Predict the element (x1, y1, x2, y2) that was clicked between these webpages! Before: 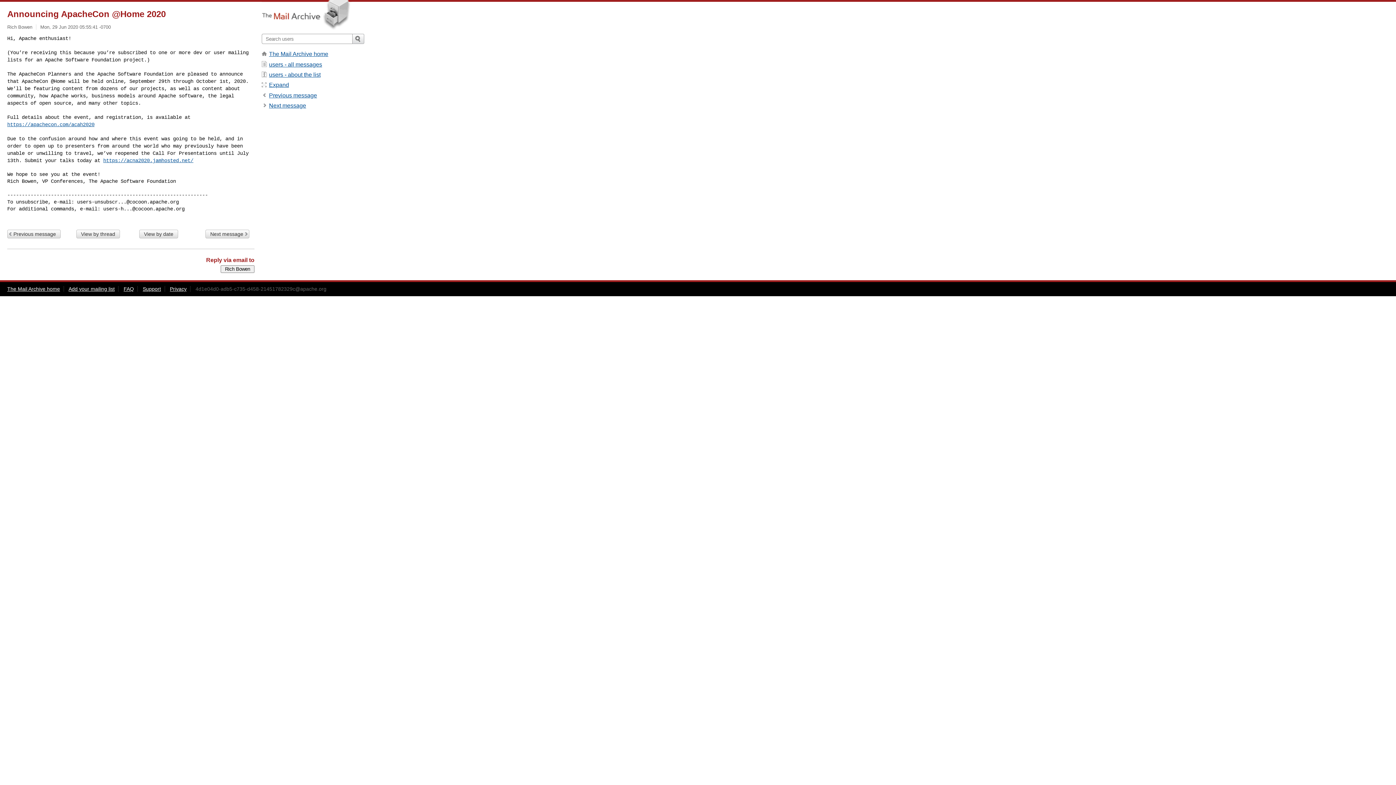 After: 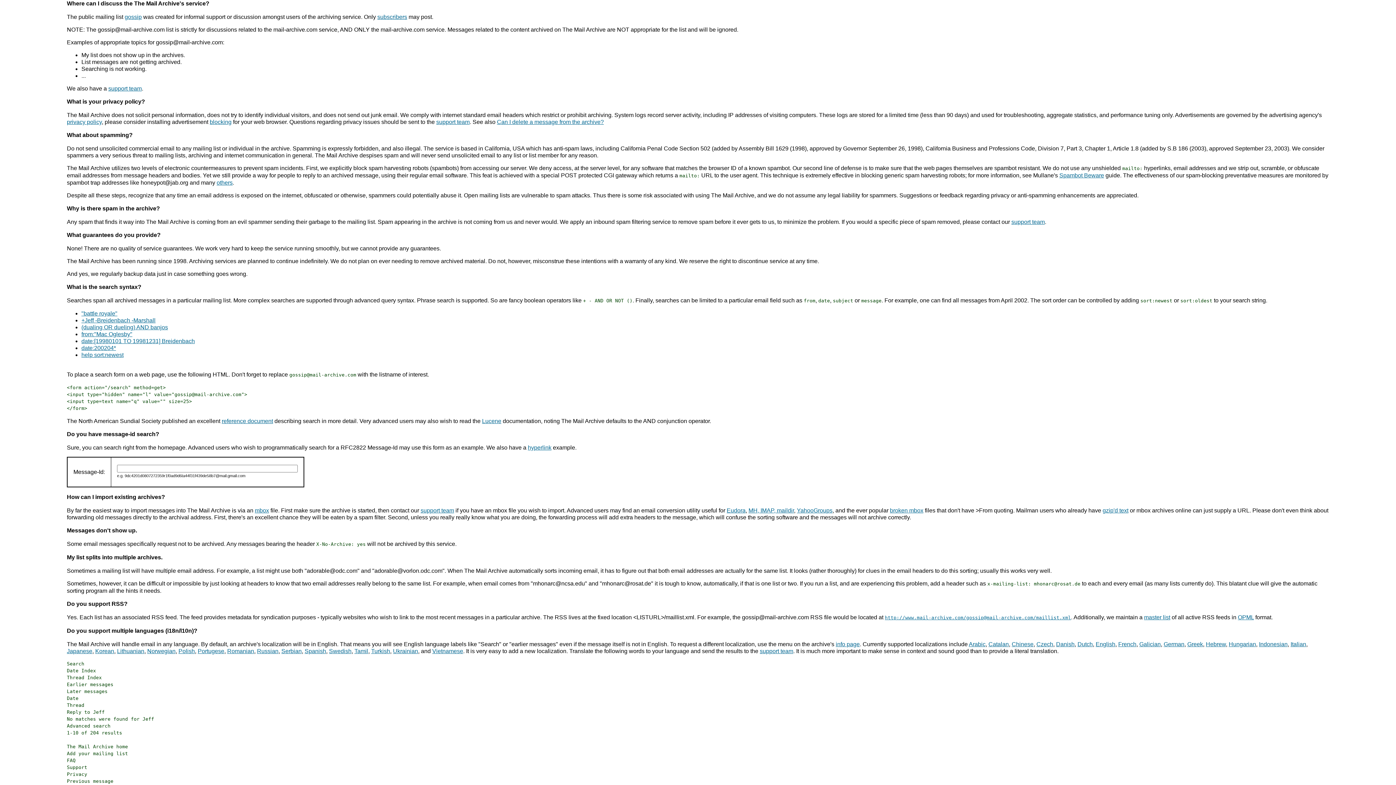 Action: bbox: (142, 286, 161, 291) label: Support